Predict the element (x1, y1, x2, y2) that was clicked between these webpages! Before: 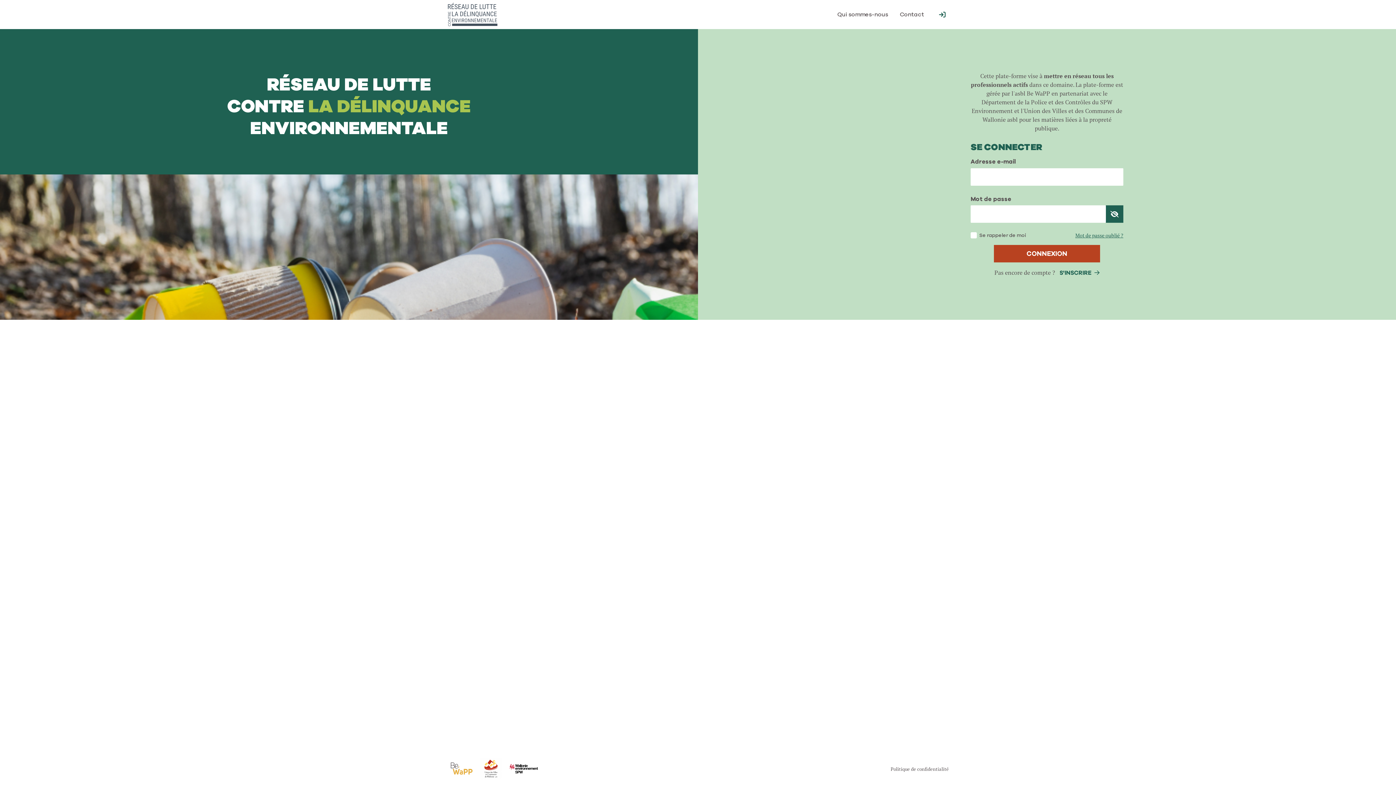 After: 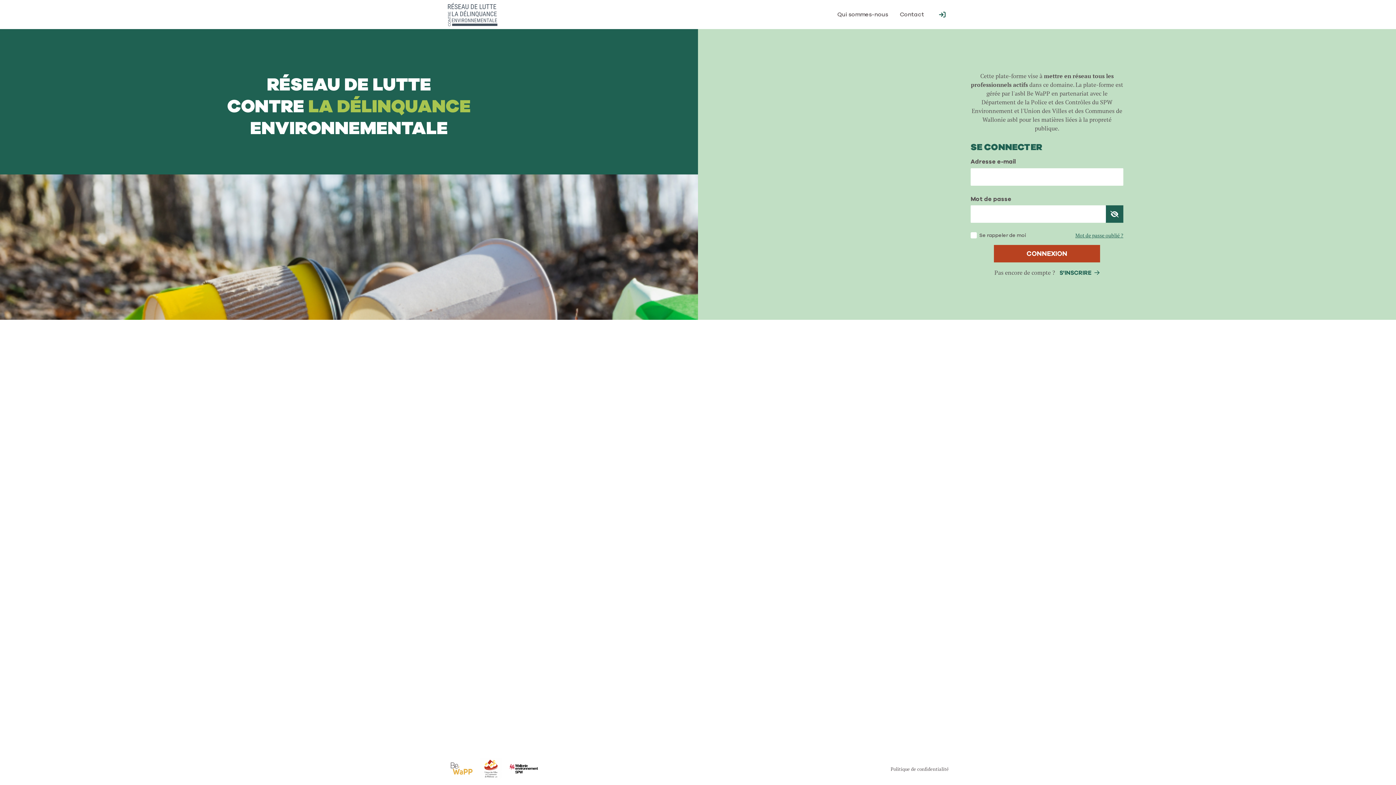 Action: bbox: (450, 762, 472, 775)